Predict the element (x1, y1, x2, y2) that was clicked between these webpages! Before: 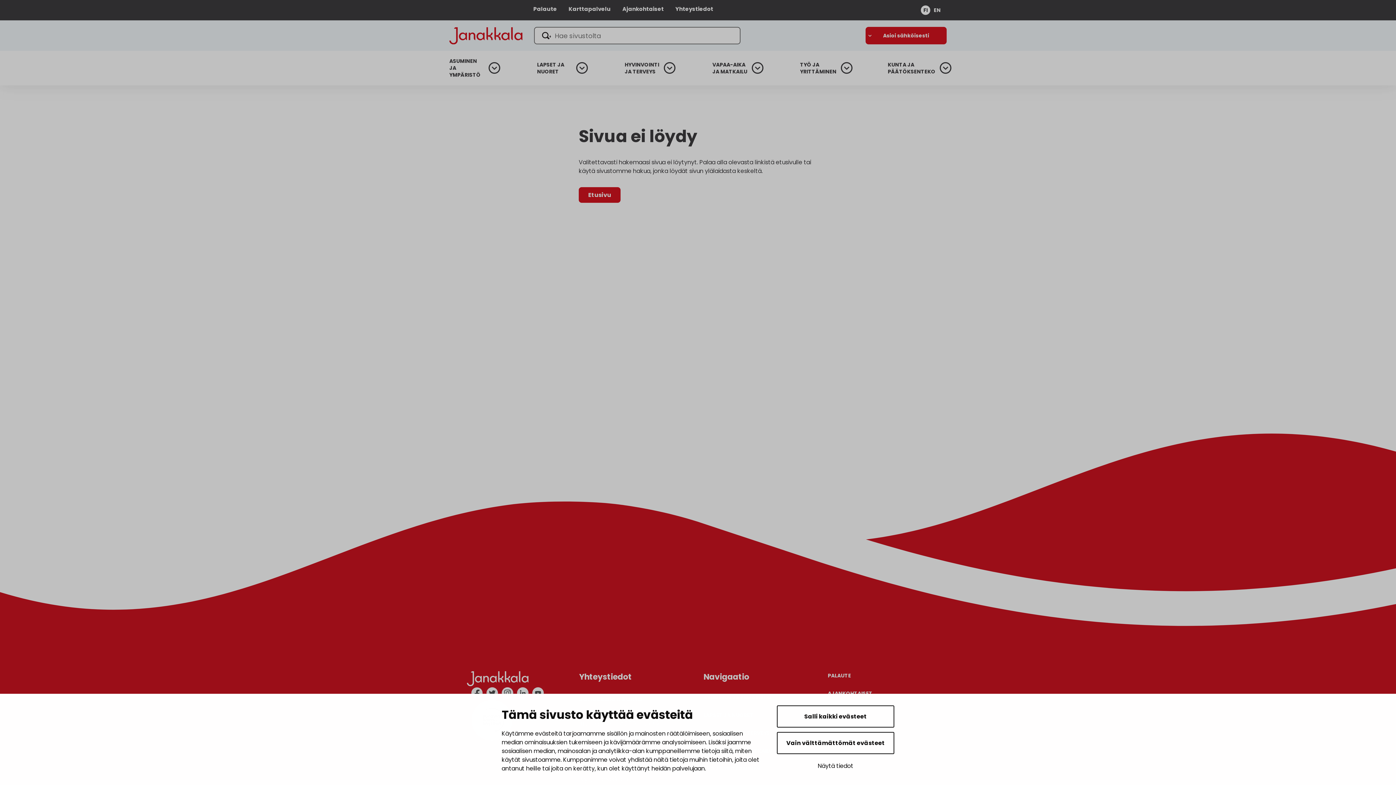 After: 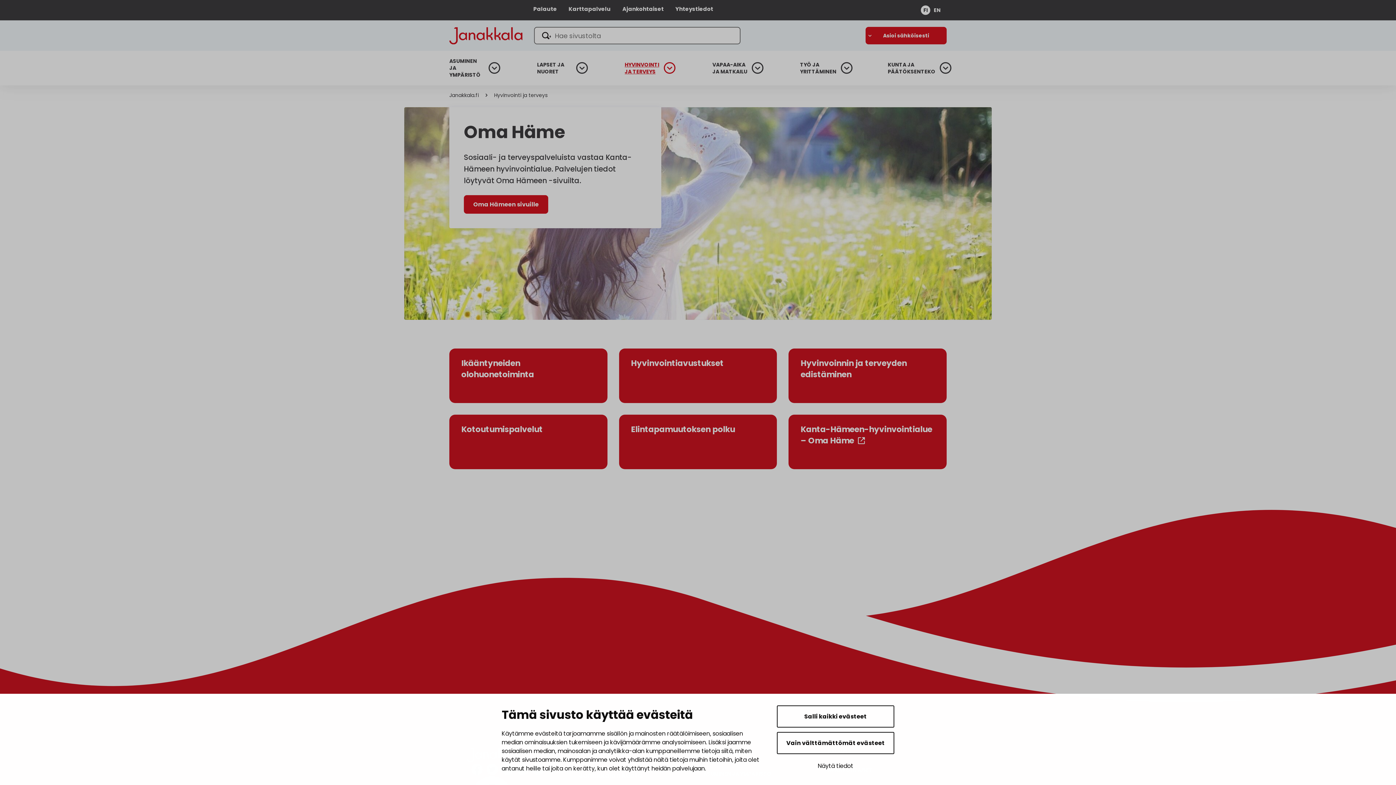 Action: bbox: (624, 61, 659, 75) label: HYVINVOINTI JA TERVEYS